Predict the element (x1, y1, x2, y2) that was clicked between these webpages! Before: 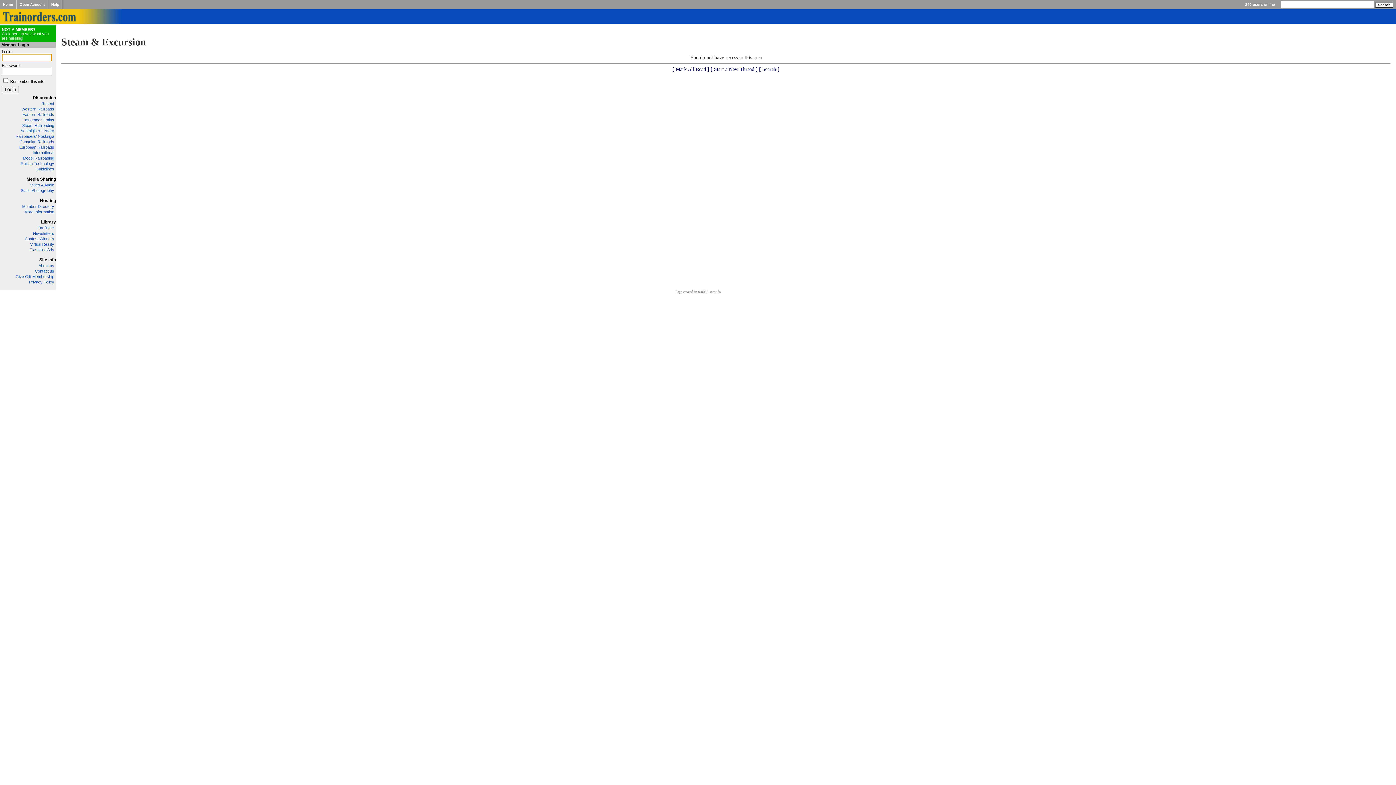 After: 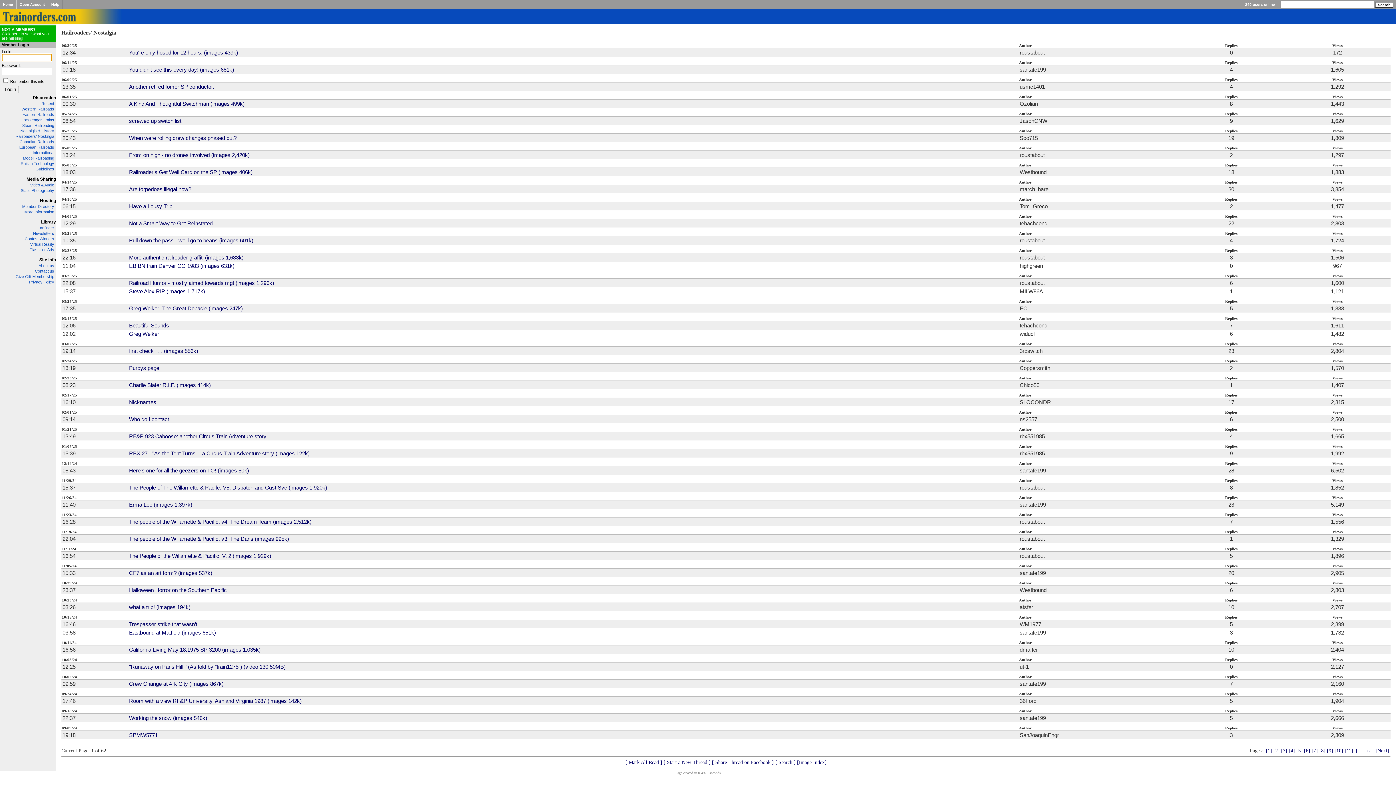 Action: bbox: (15, 134, 54, 138) label: Railroaders' Nostalgia